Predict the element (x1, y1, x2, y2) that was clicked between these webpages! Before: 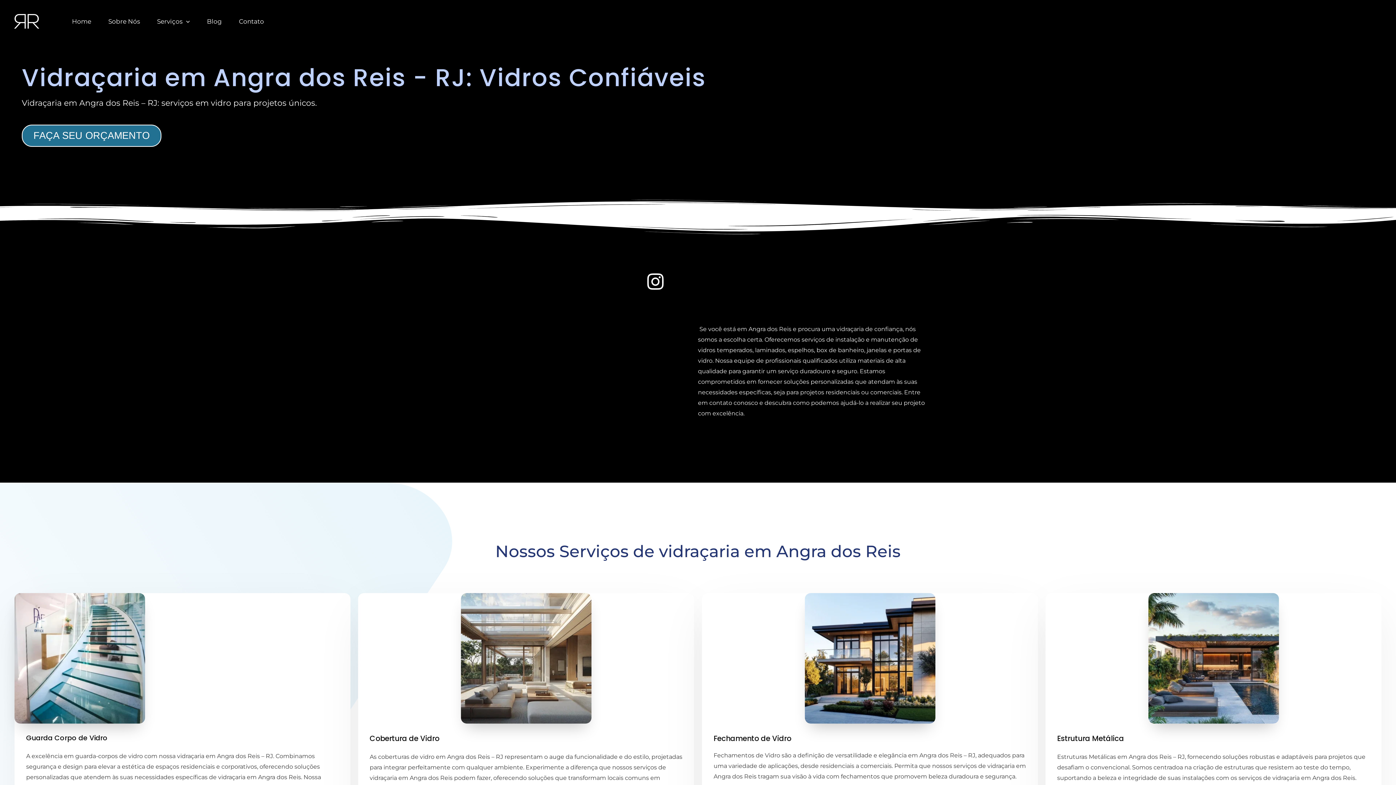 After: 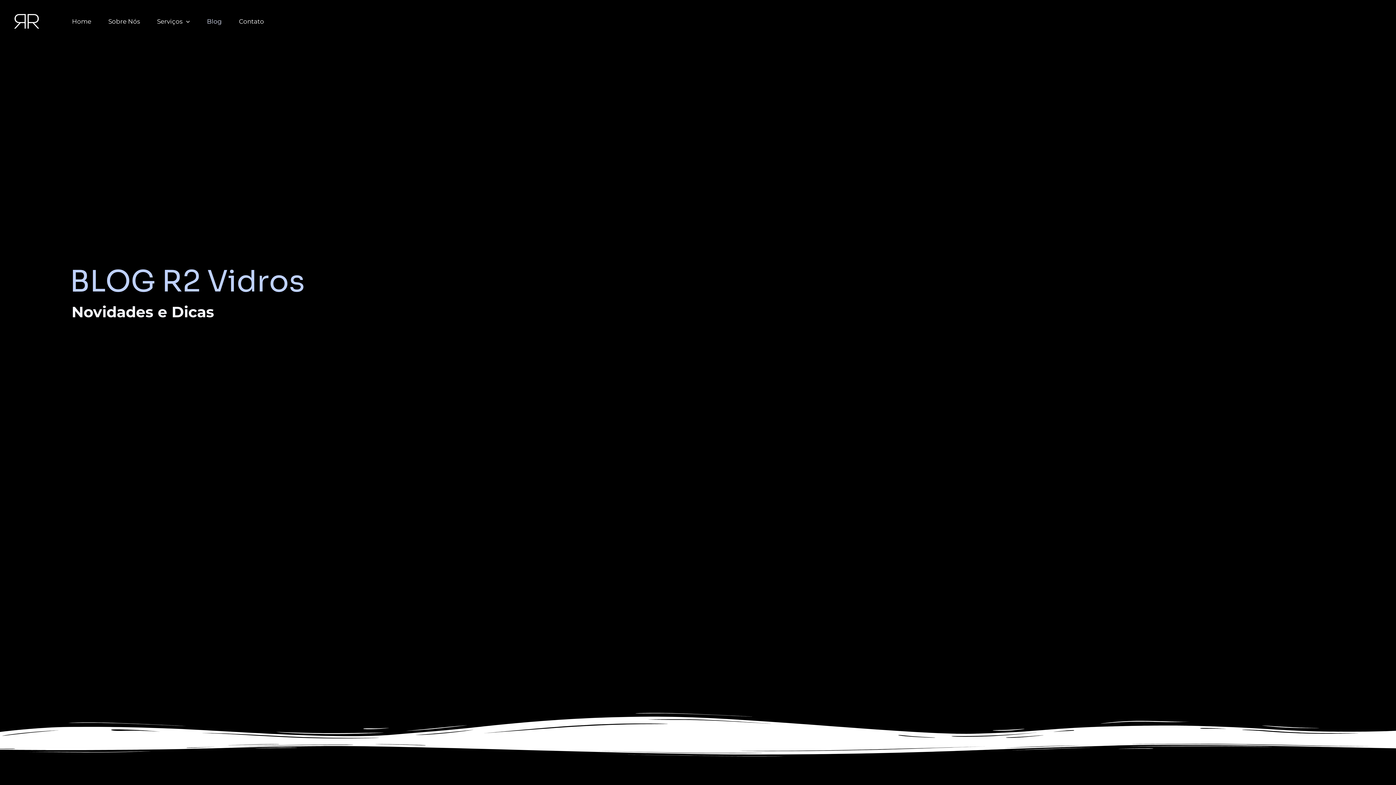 Action: label: Blog bbox: (196, 8, 228, 34)